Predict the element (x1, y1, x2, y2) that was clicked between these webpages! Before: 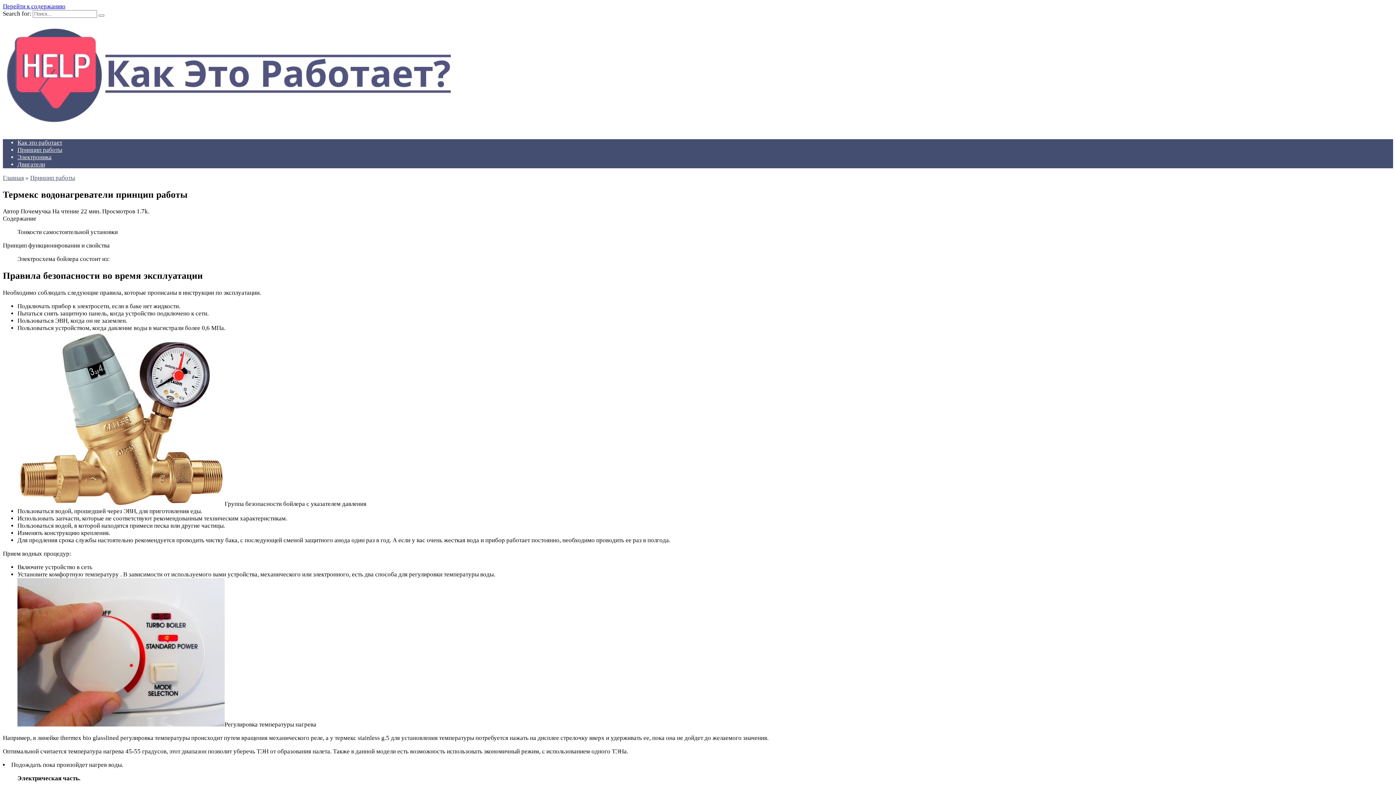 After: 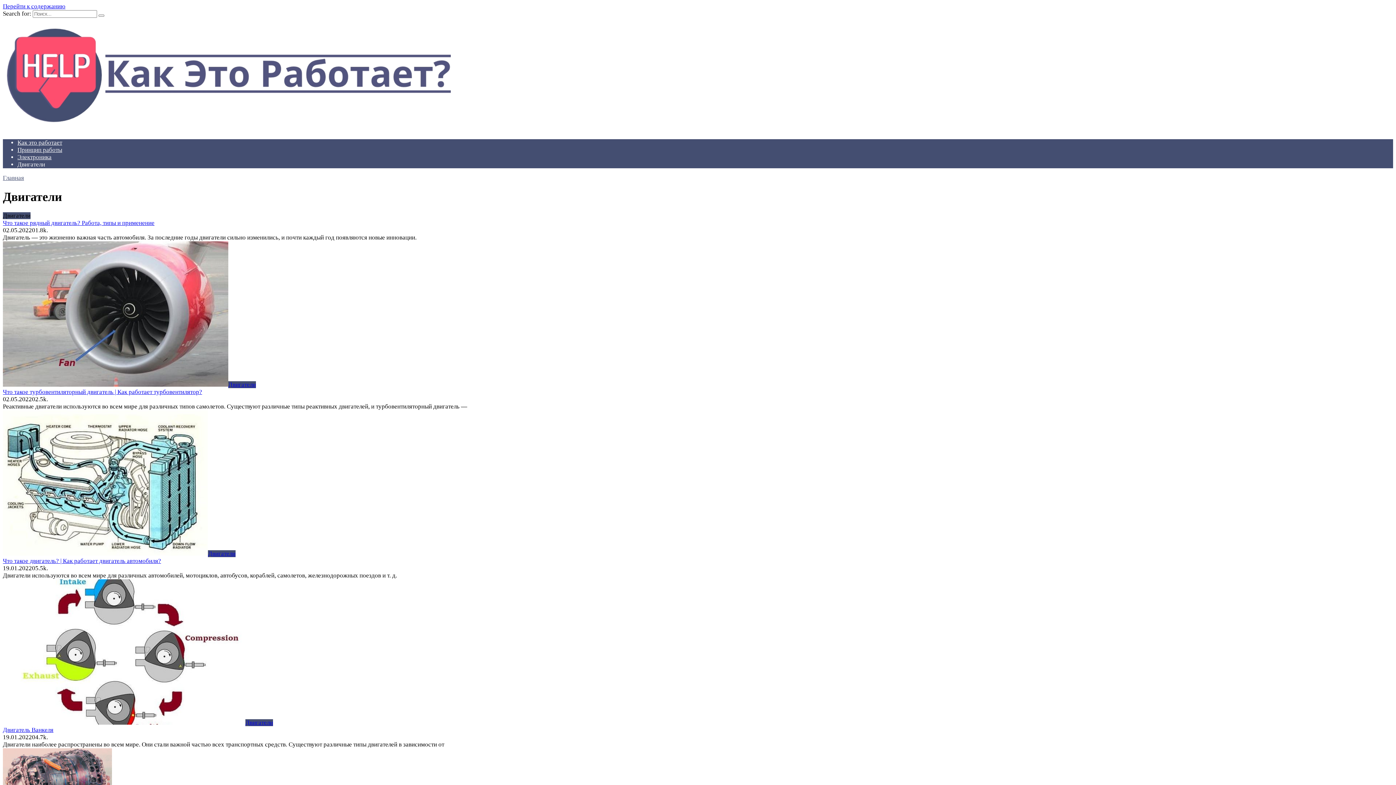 Action: bbox: (17, 161, 45, 168) label: Двигатели